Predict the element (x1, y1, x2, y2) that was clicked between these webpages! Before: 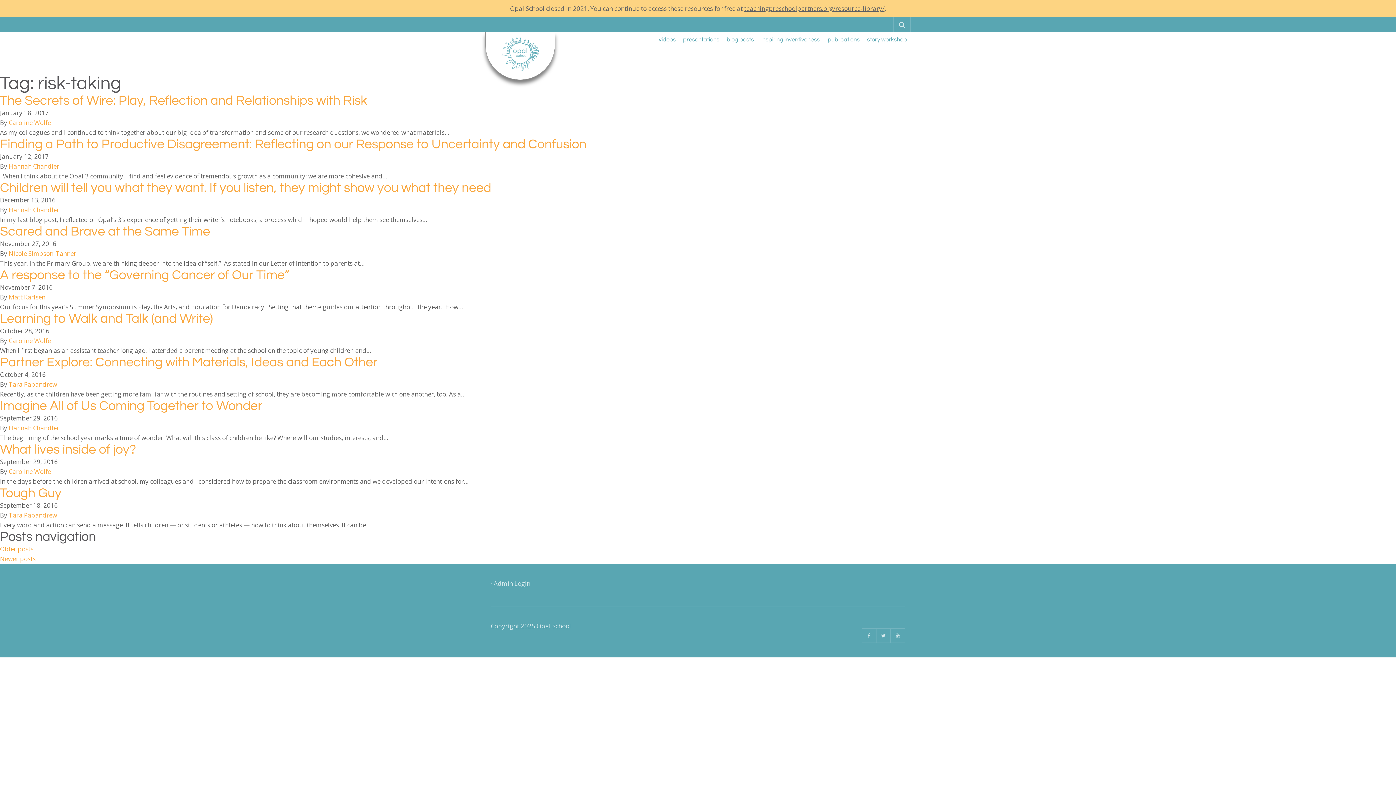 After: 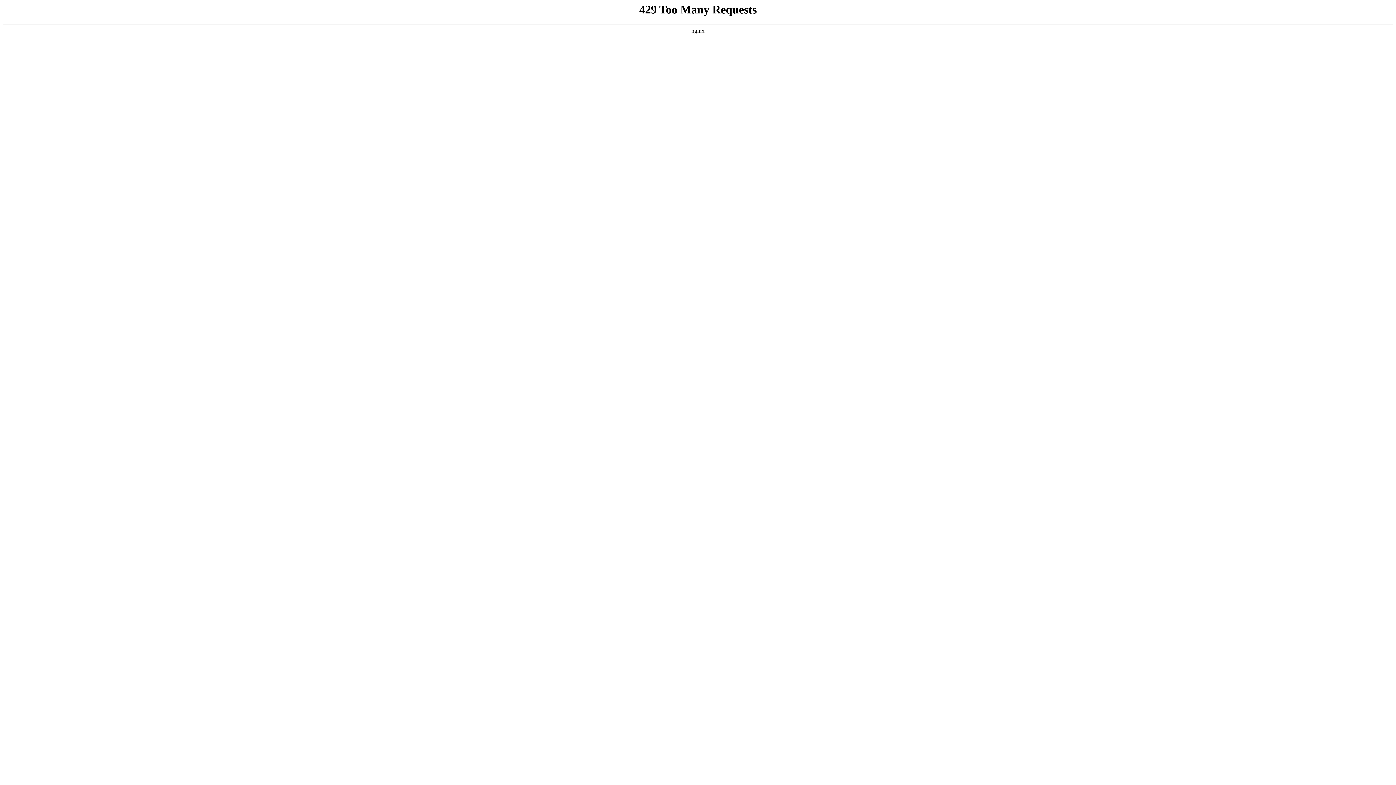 Action: label: Tough Guy bbox: (0, 486, 61, 500)